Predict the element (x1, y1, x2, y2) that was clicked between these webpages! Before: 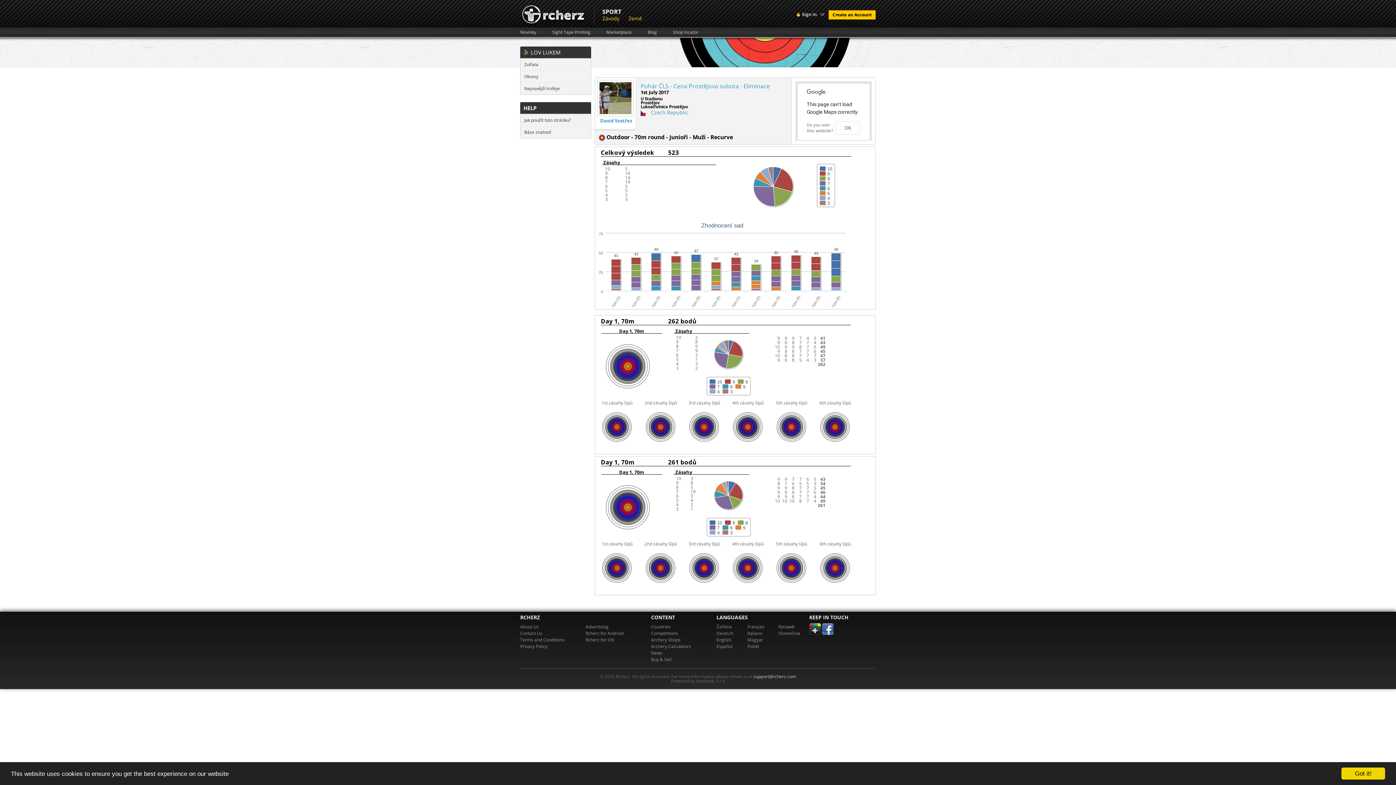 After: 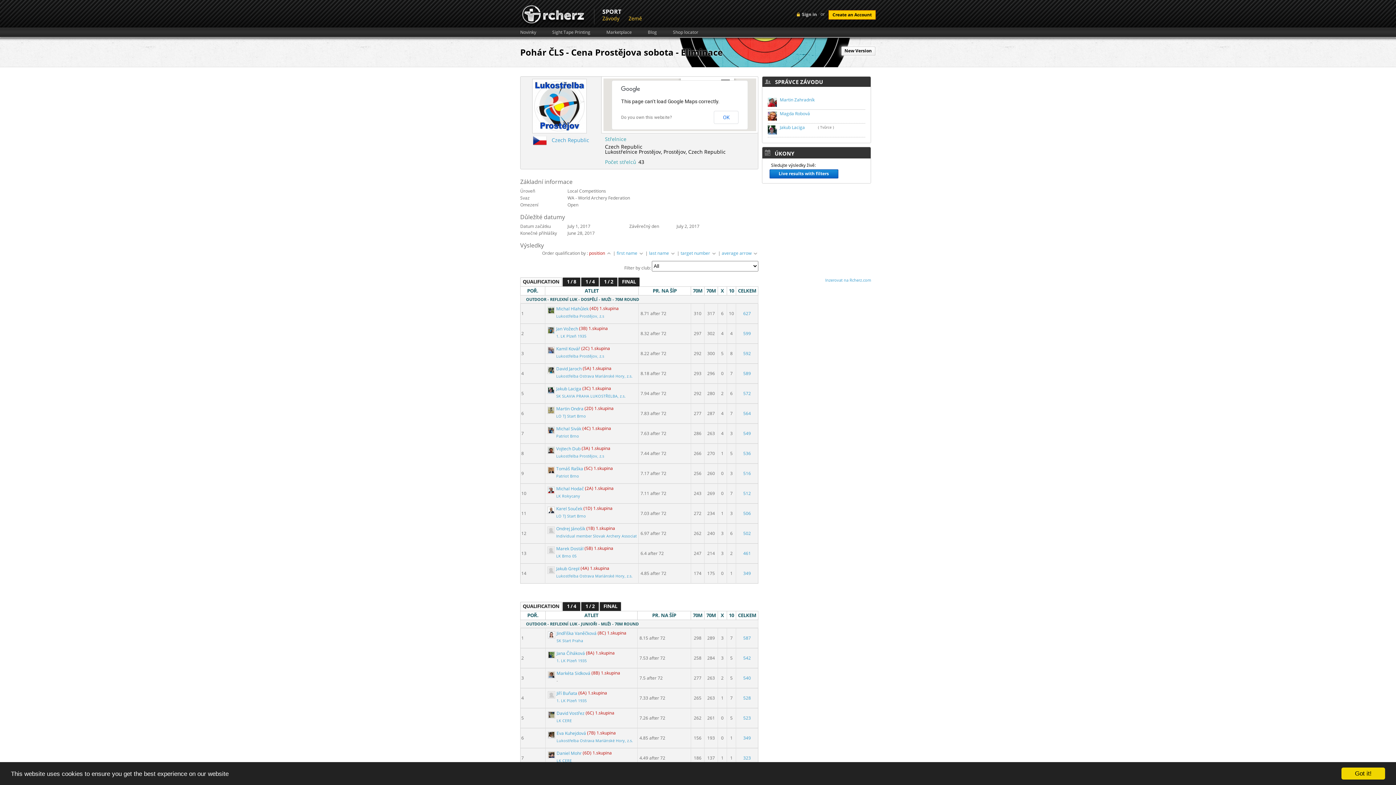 Action: bbox: (640, 82, 769, 90) label: Pohár ČLS - Cena Prostějova sobota - Eliminace